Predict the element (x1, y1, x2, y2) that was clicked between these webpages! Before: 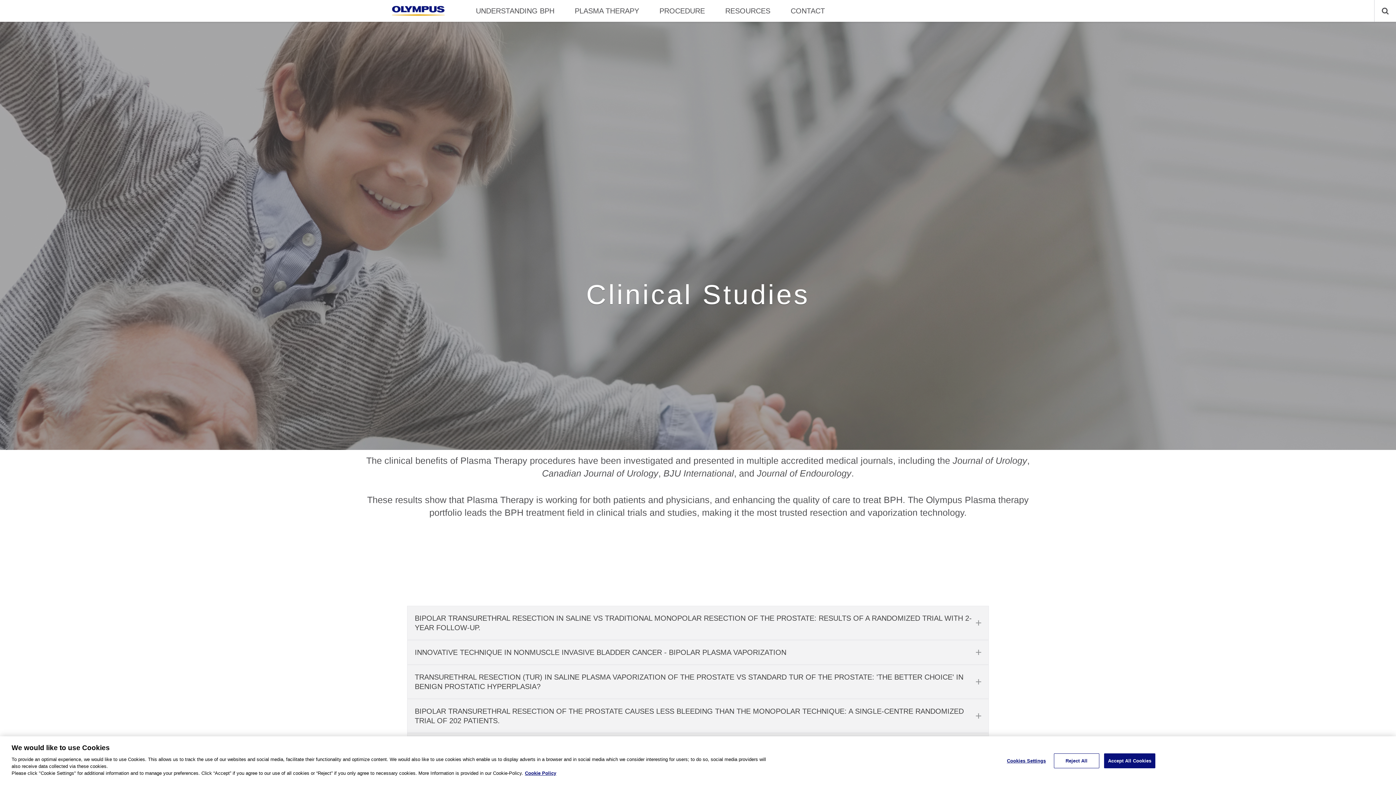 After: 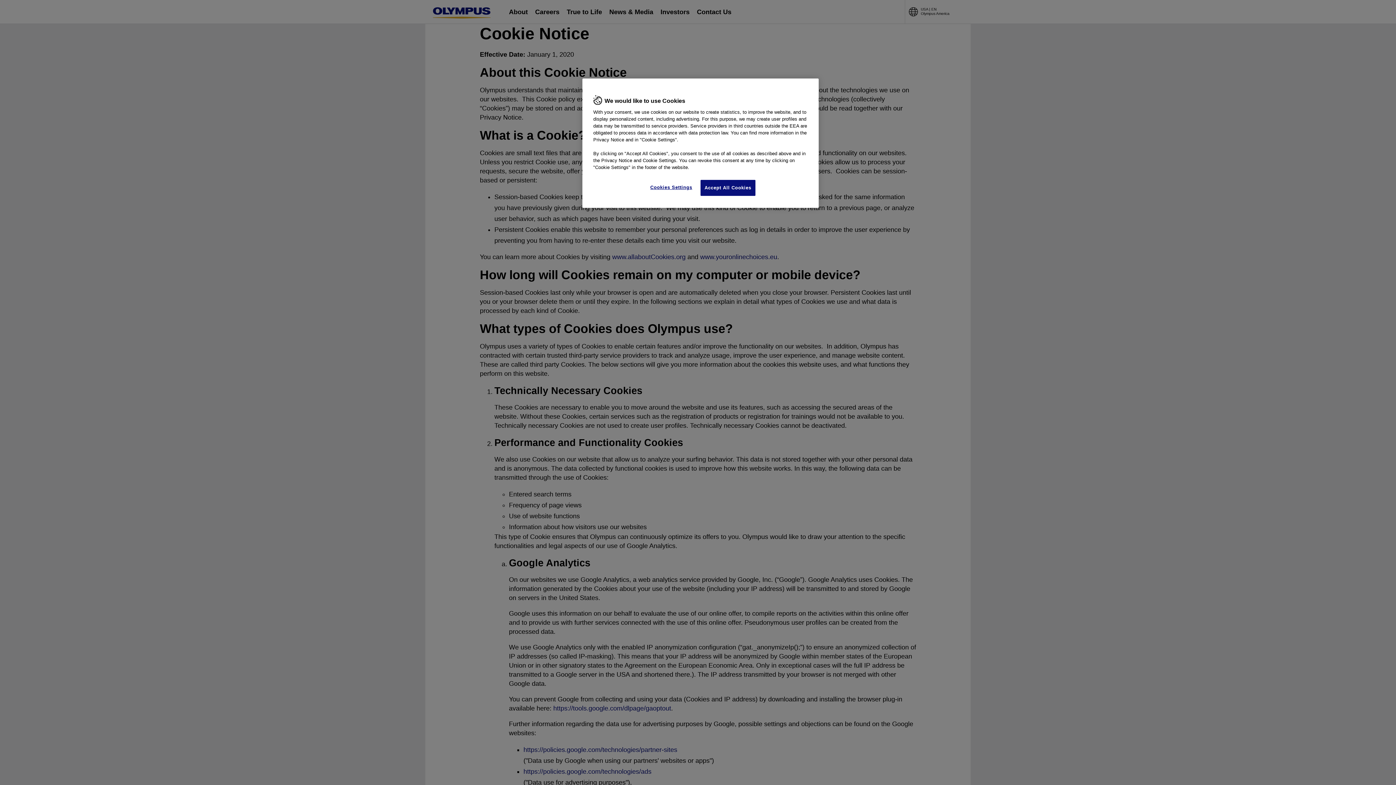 Action: label: Cookie Policy bbox: (525, 770, 556, 776)